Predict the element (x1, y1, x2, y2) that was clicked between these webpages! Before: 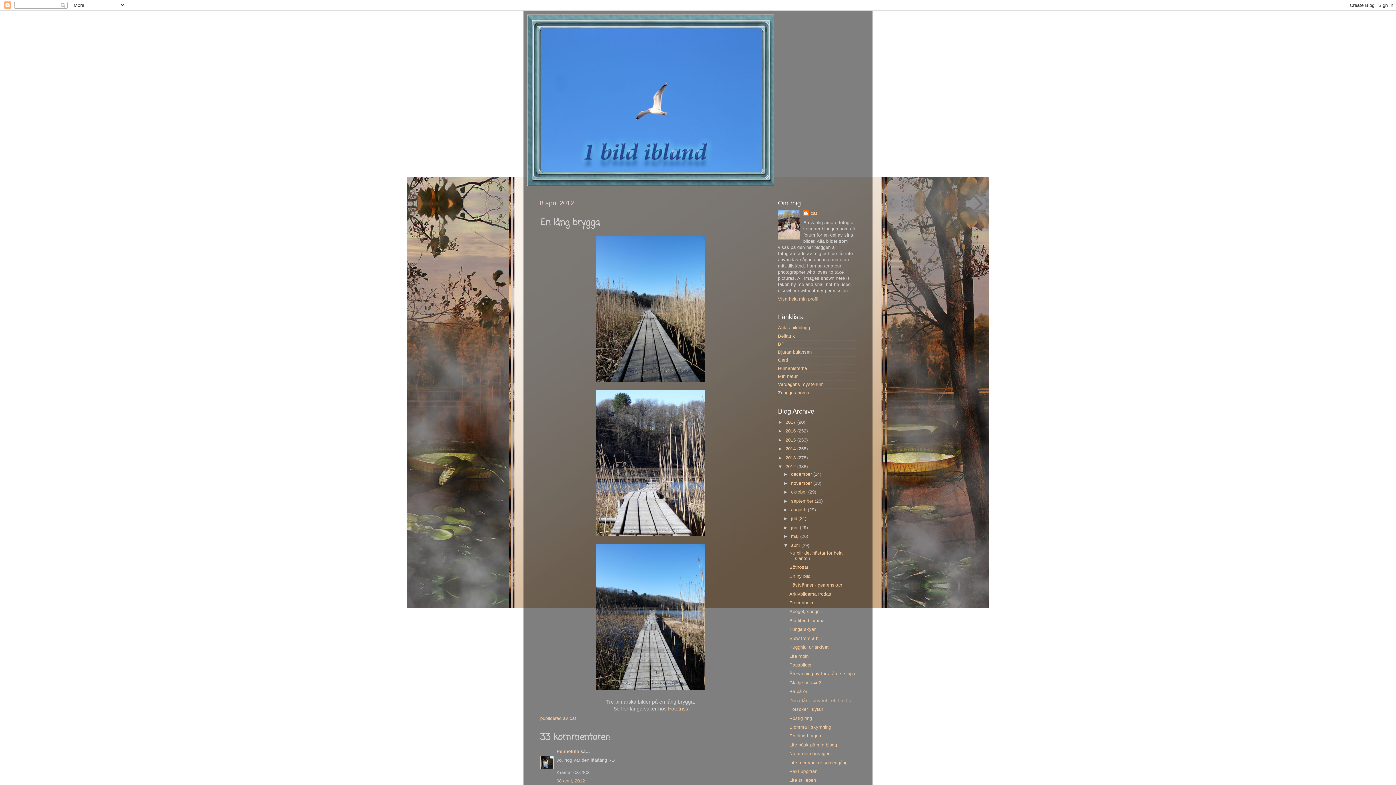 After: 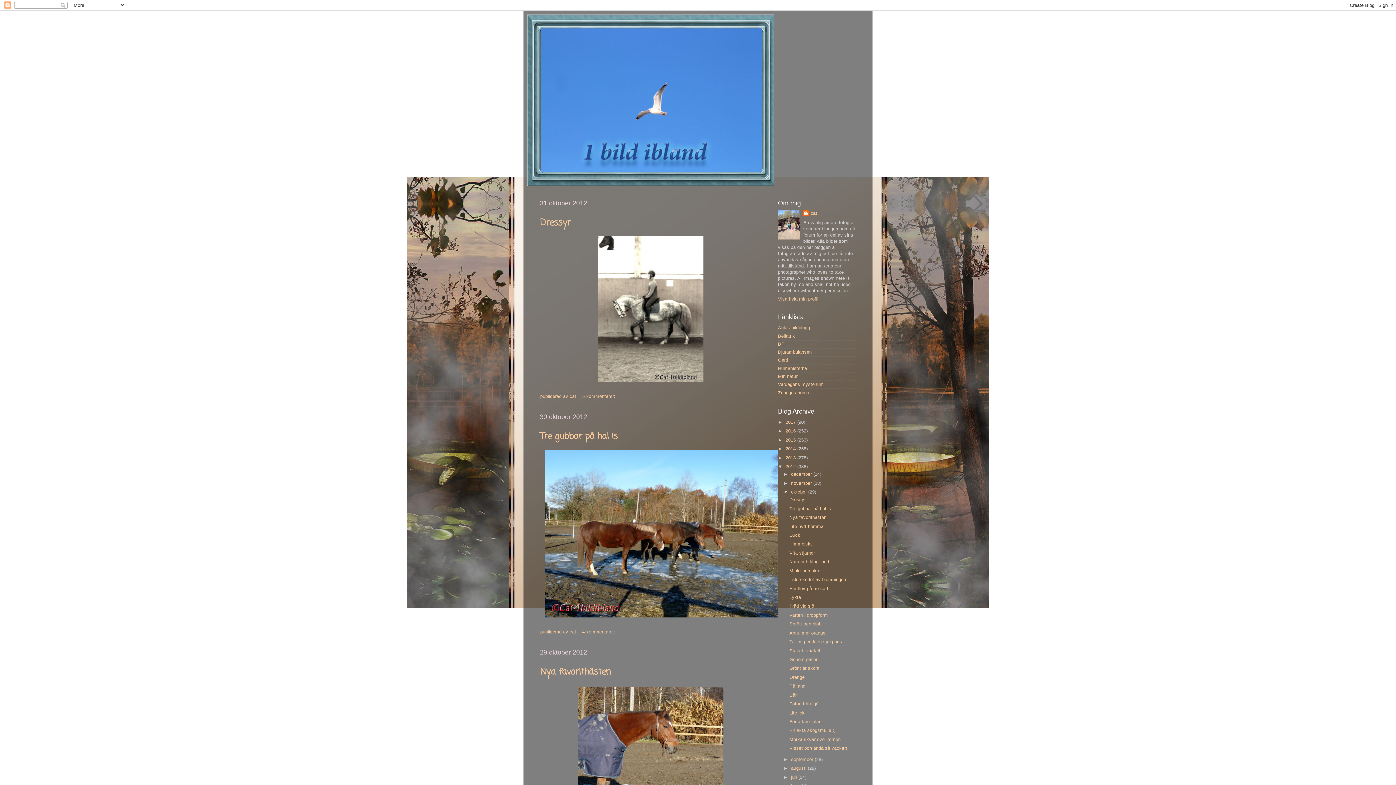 Action: label: oktober  bbox: (791, 489, 808, 494)